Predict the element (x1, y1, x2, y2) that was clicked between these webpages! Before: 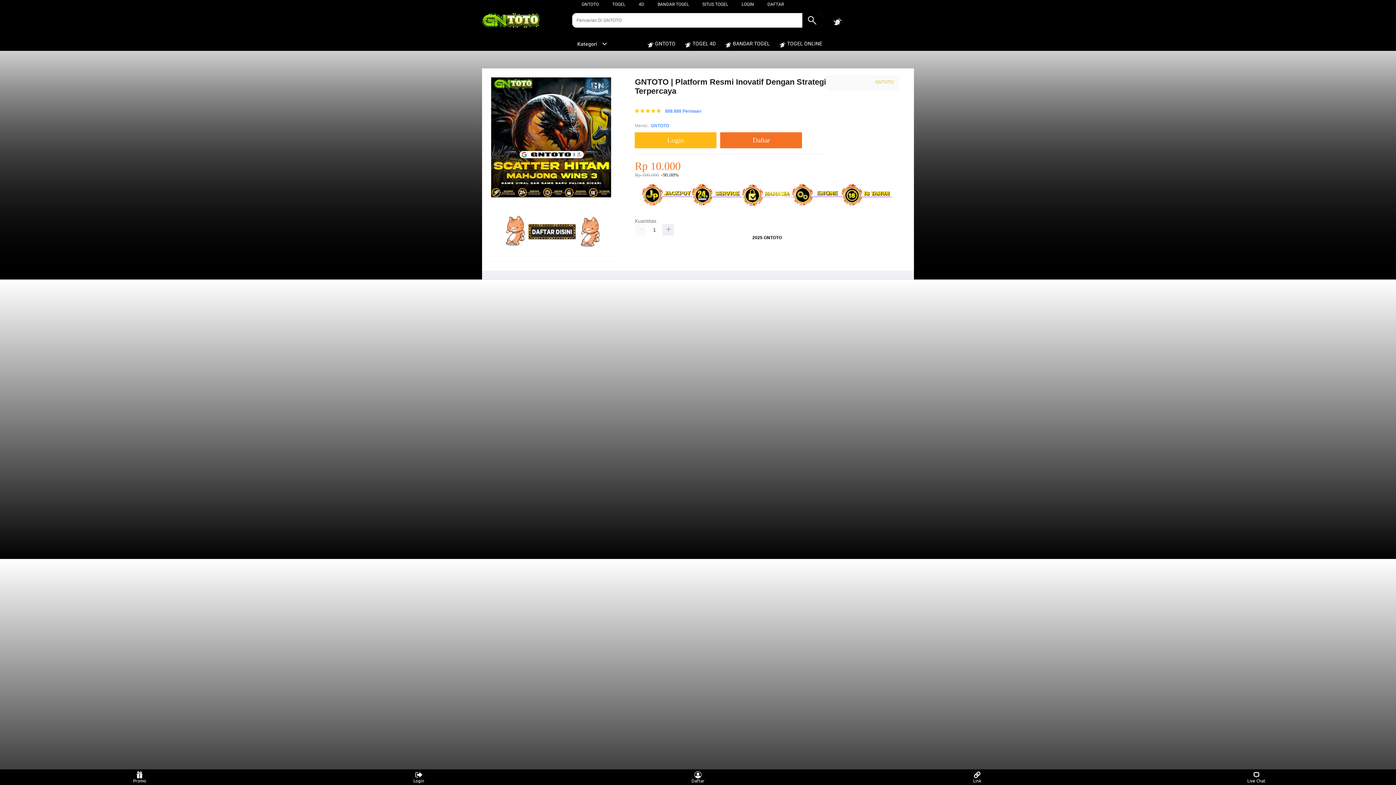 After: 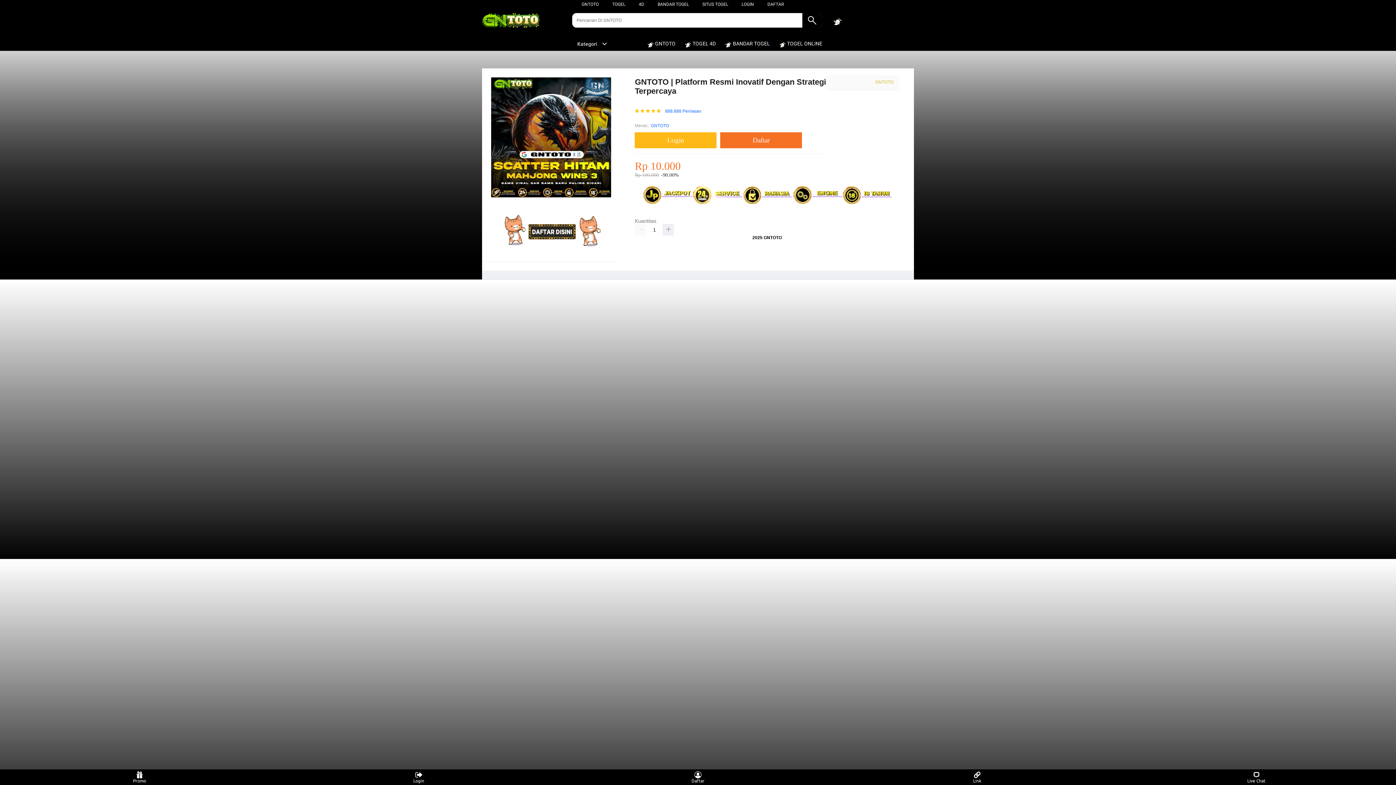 Action: label:  BANDAR TOGEL bbox: (724, 36, 773, 50)